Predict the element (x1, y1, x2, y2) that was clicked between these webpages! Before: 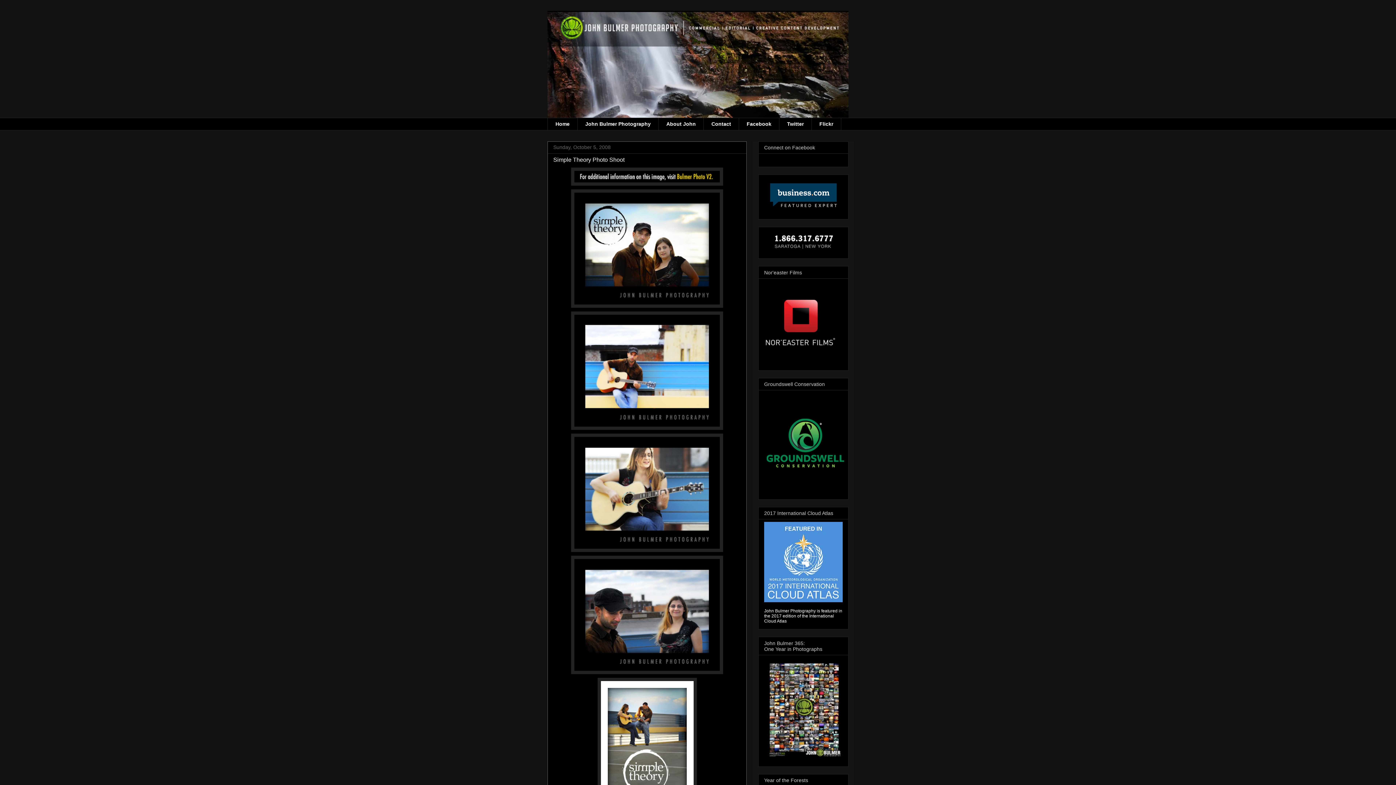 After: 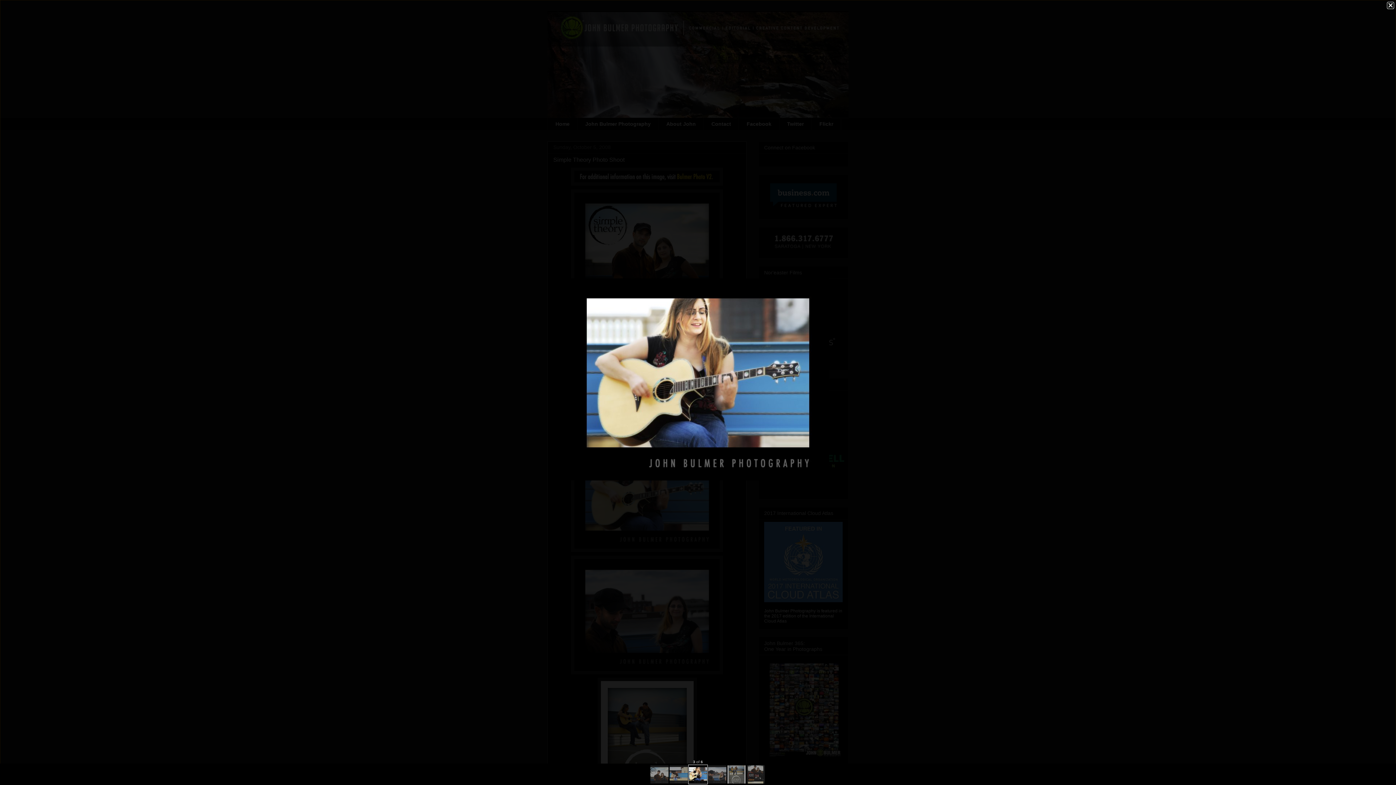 Action: bbox: (553, 433, 741, 552)